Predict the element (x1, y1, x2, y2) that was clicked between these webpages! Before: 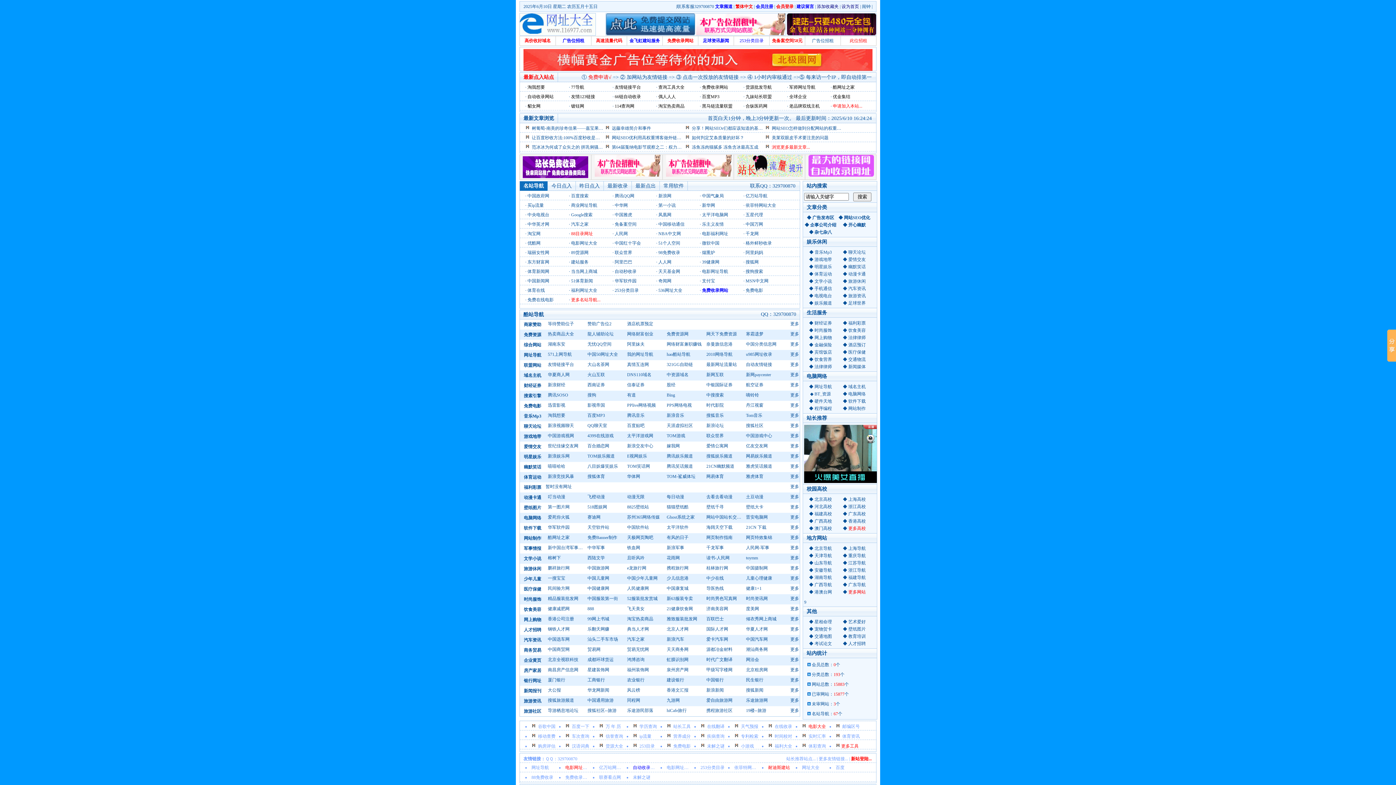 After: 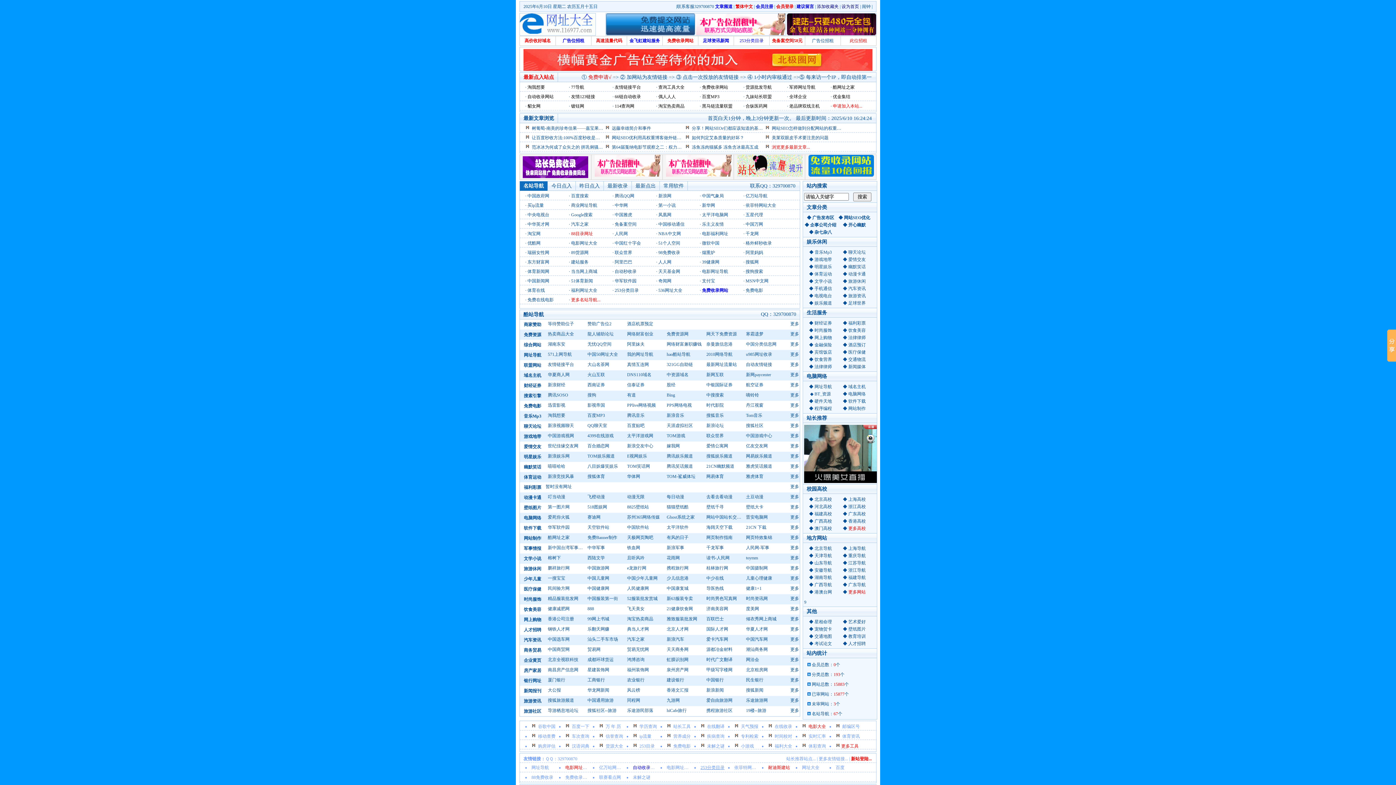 Action: label: 253分类目录 bbox: (700, 765, 724, 770)